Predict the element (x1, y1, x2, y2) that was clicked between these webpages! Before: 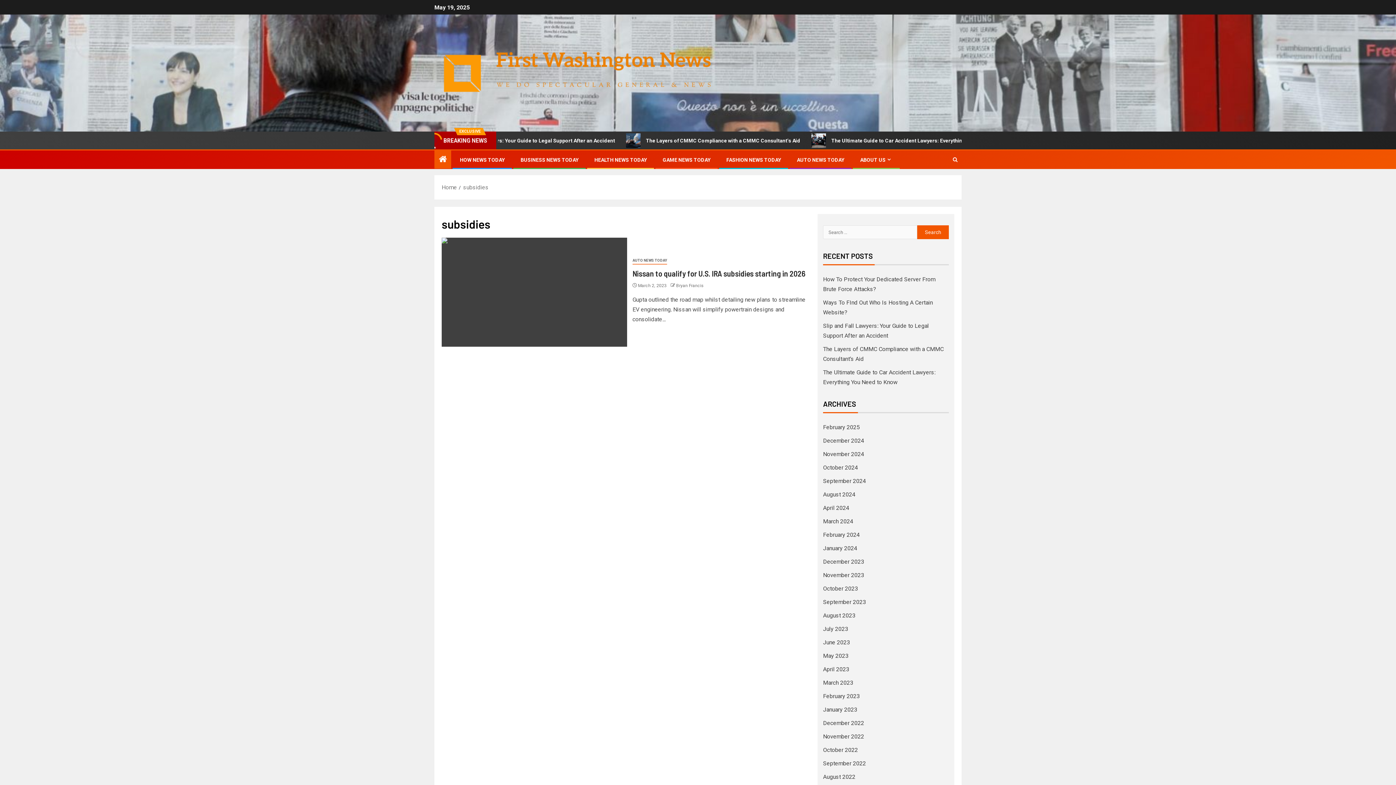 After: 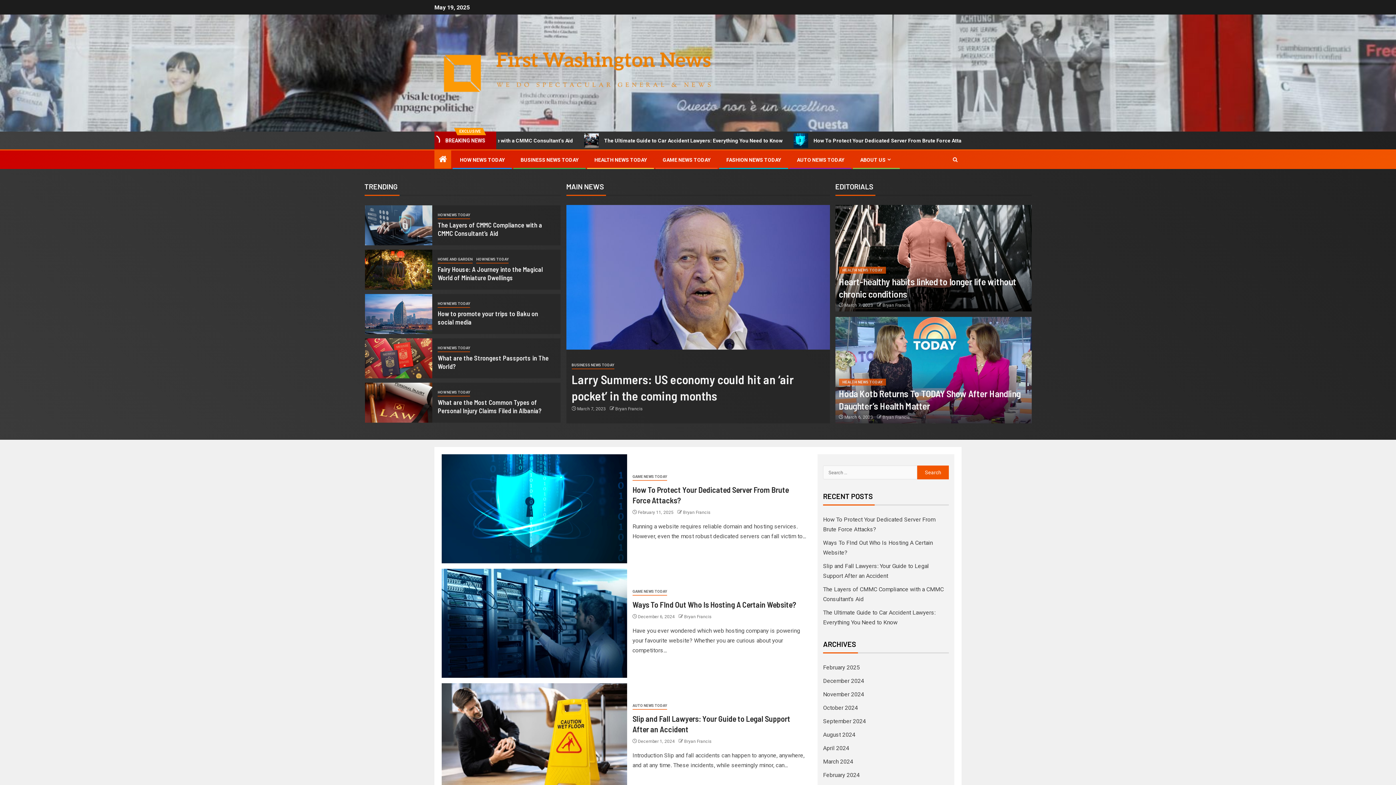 Action: label: Home bbox: (438, 154, 446, 165)